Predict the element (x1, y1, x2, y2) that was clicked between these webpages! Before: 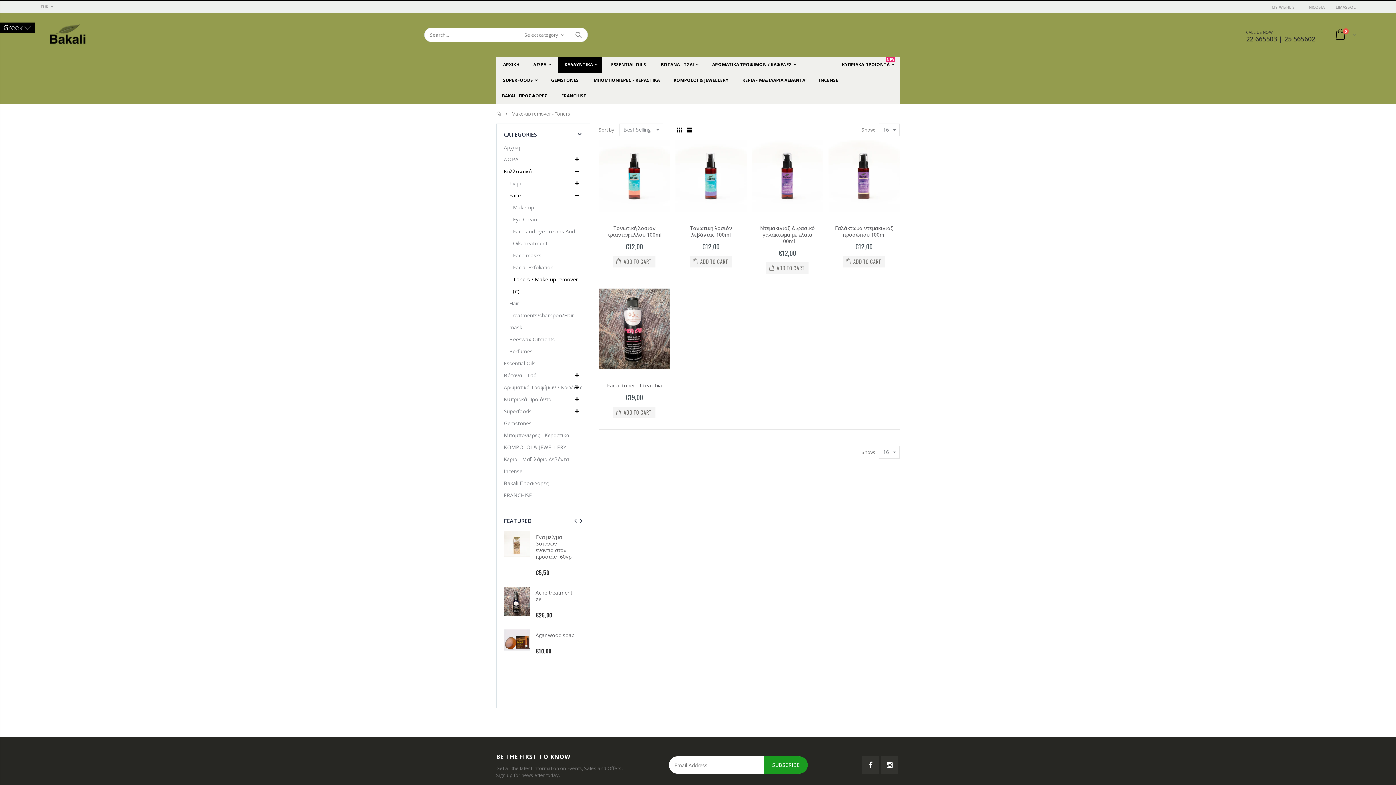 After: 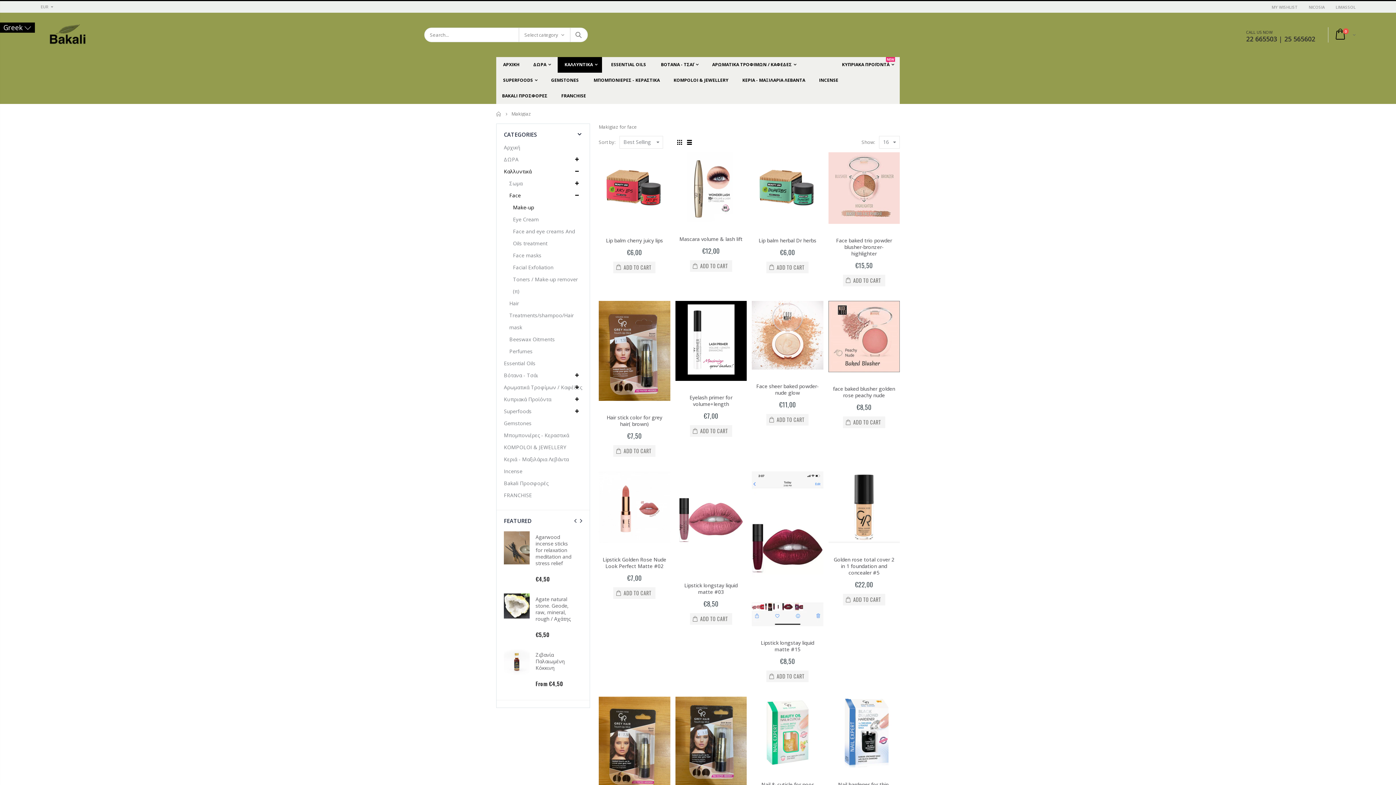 Action: label: Make-up bbox: (504, 201, 582, 213)